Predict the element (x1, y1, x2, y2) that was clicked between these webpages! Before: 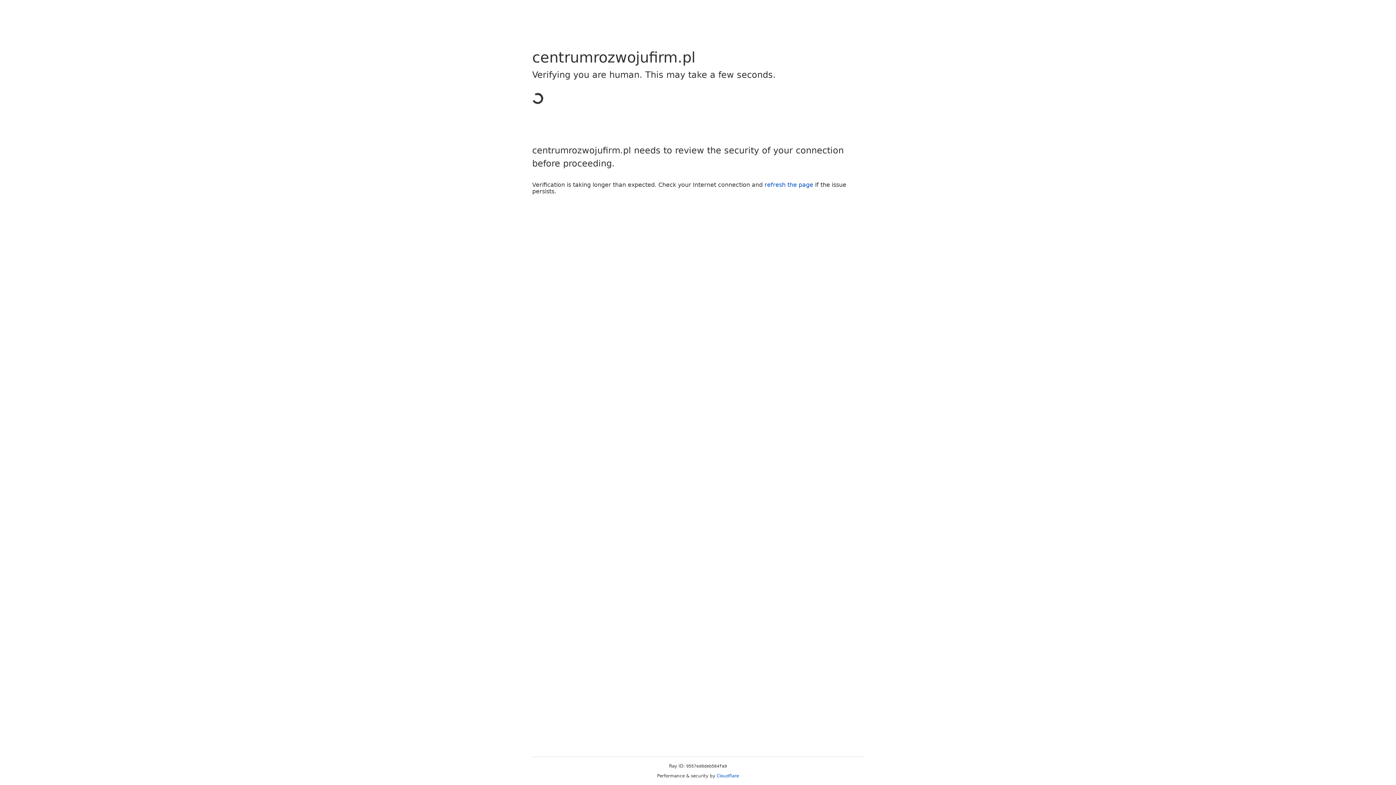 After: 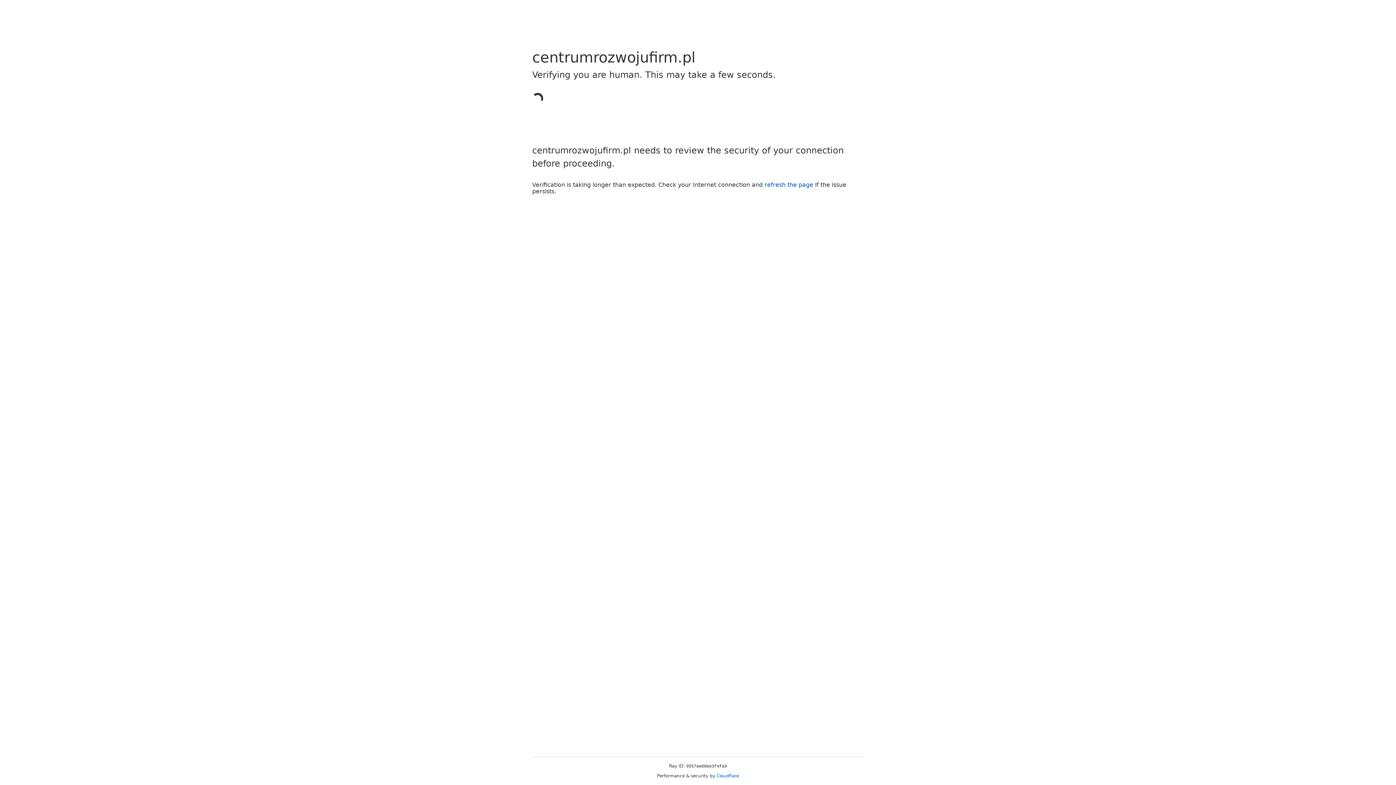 Action: bbox: (716, 773, 739, 778) label: Cloudflare